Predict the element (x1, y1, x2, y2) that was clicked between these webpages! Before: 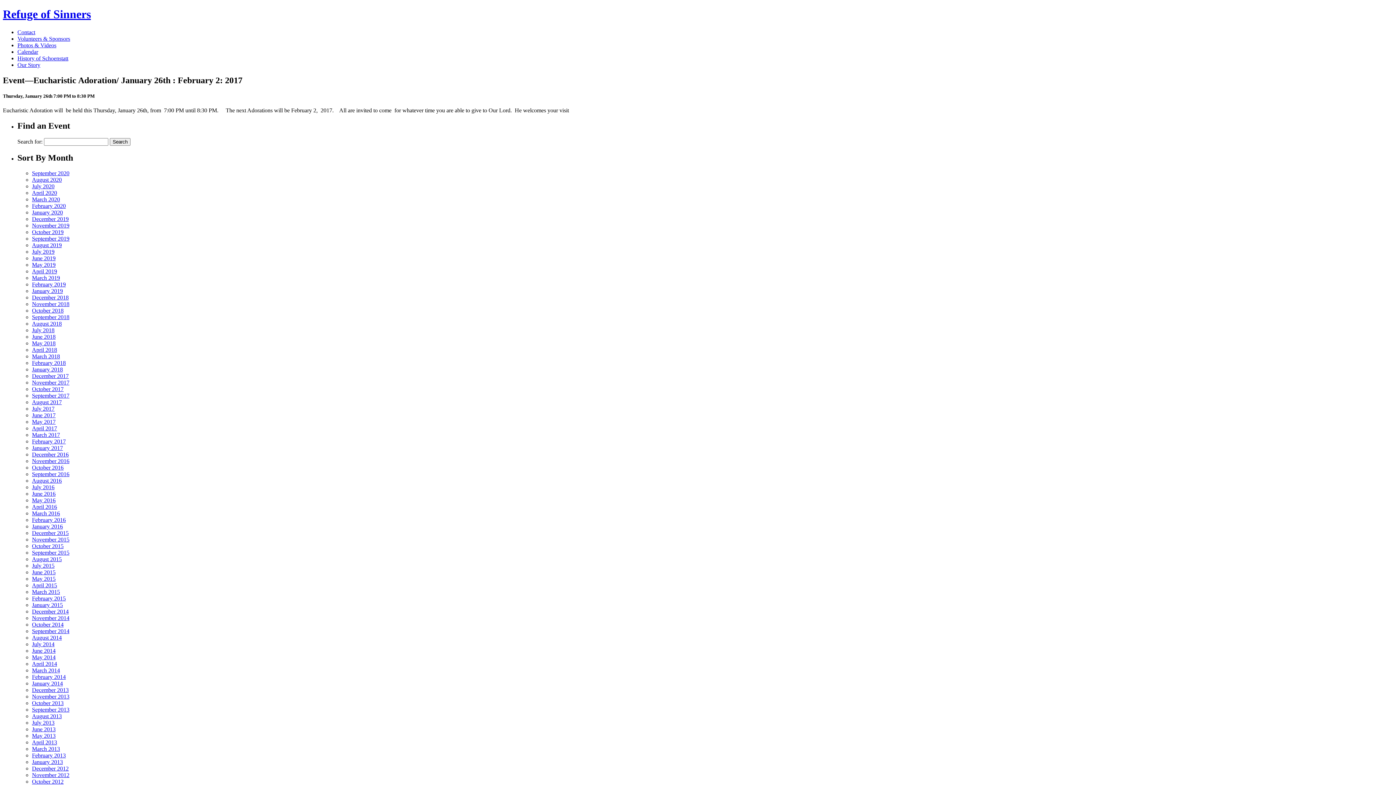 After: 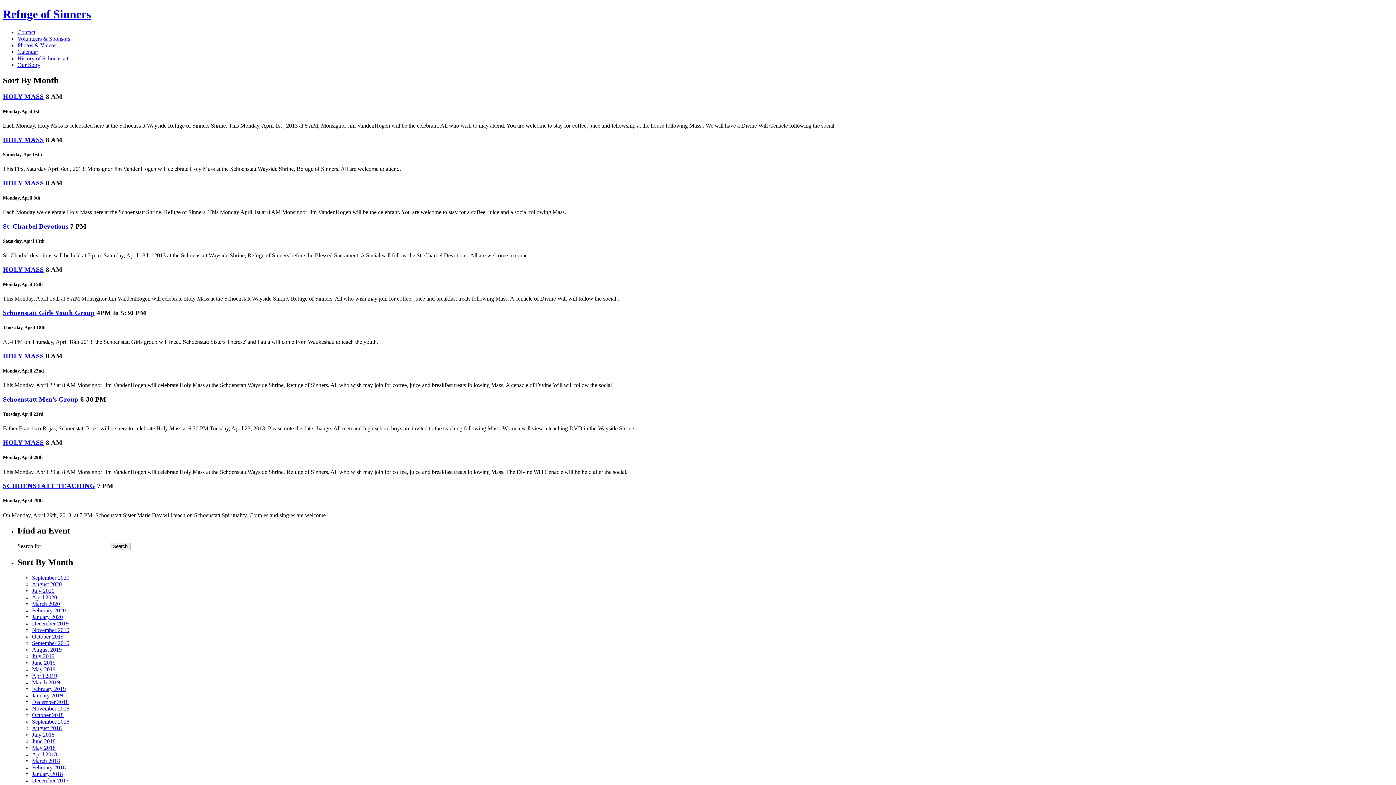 Action: bbox: (32, 739, 57, 745) label: April 2013